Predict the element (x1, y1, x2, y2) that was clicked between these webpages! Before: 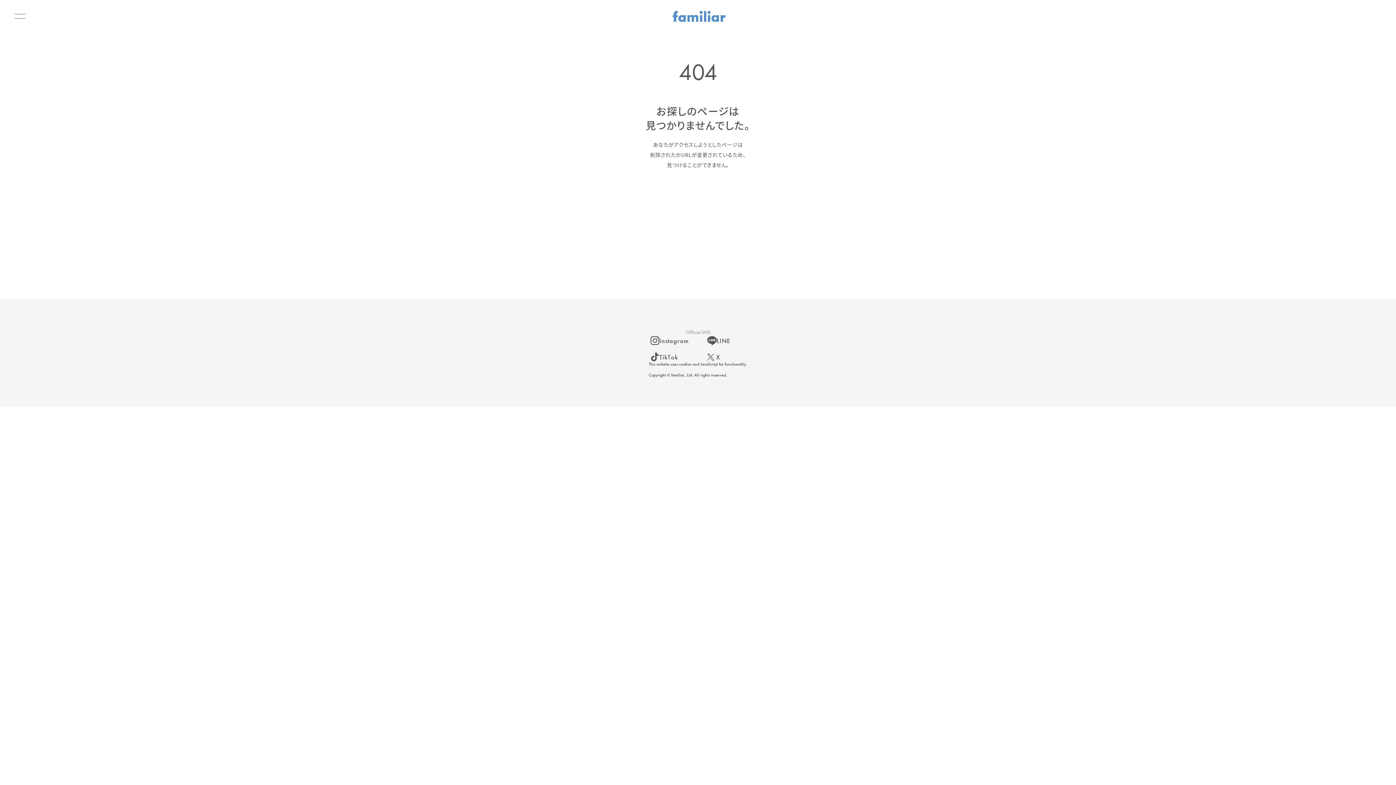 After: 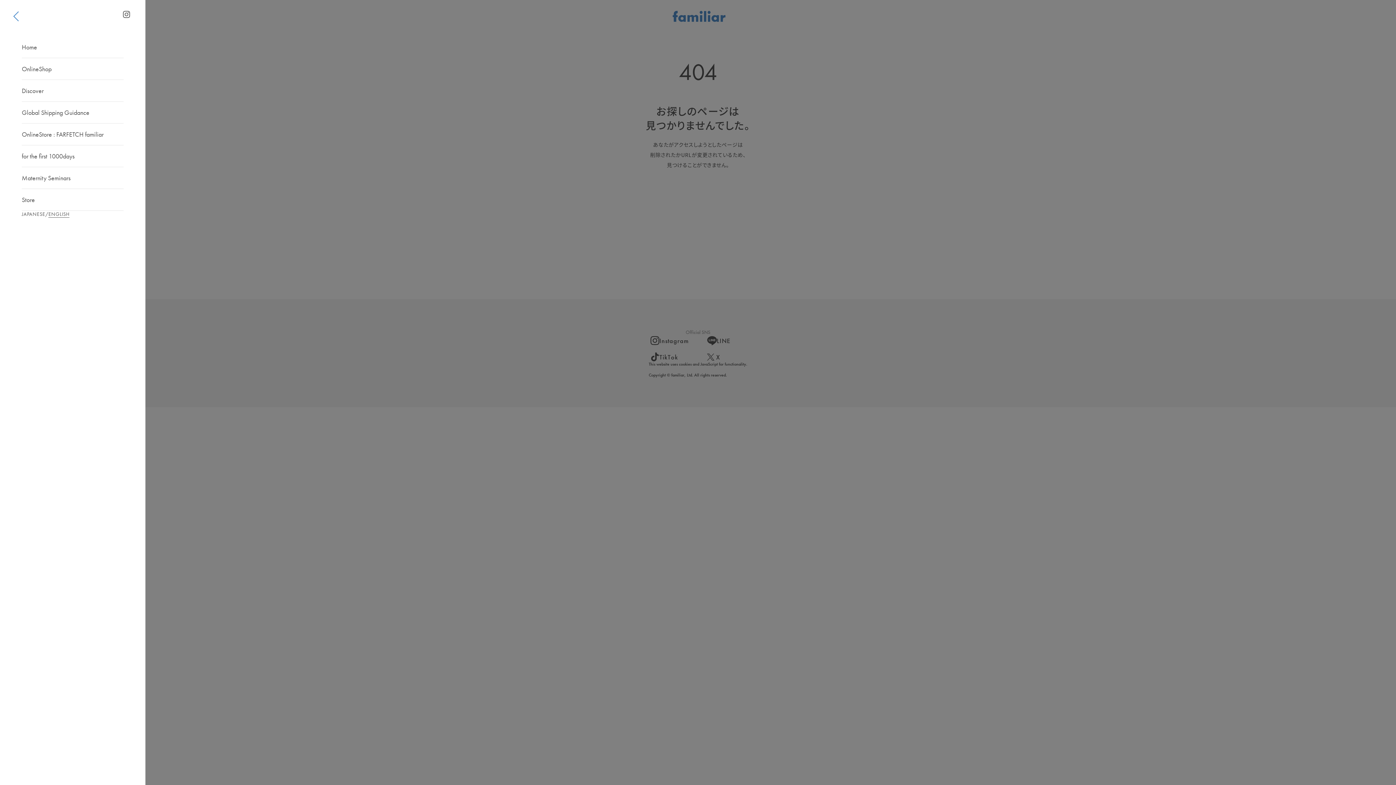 Action: bbox: (10, 7, 29, 25) label: メニューを開く